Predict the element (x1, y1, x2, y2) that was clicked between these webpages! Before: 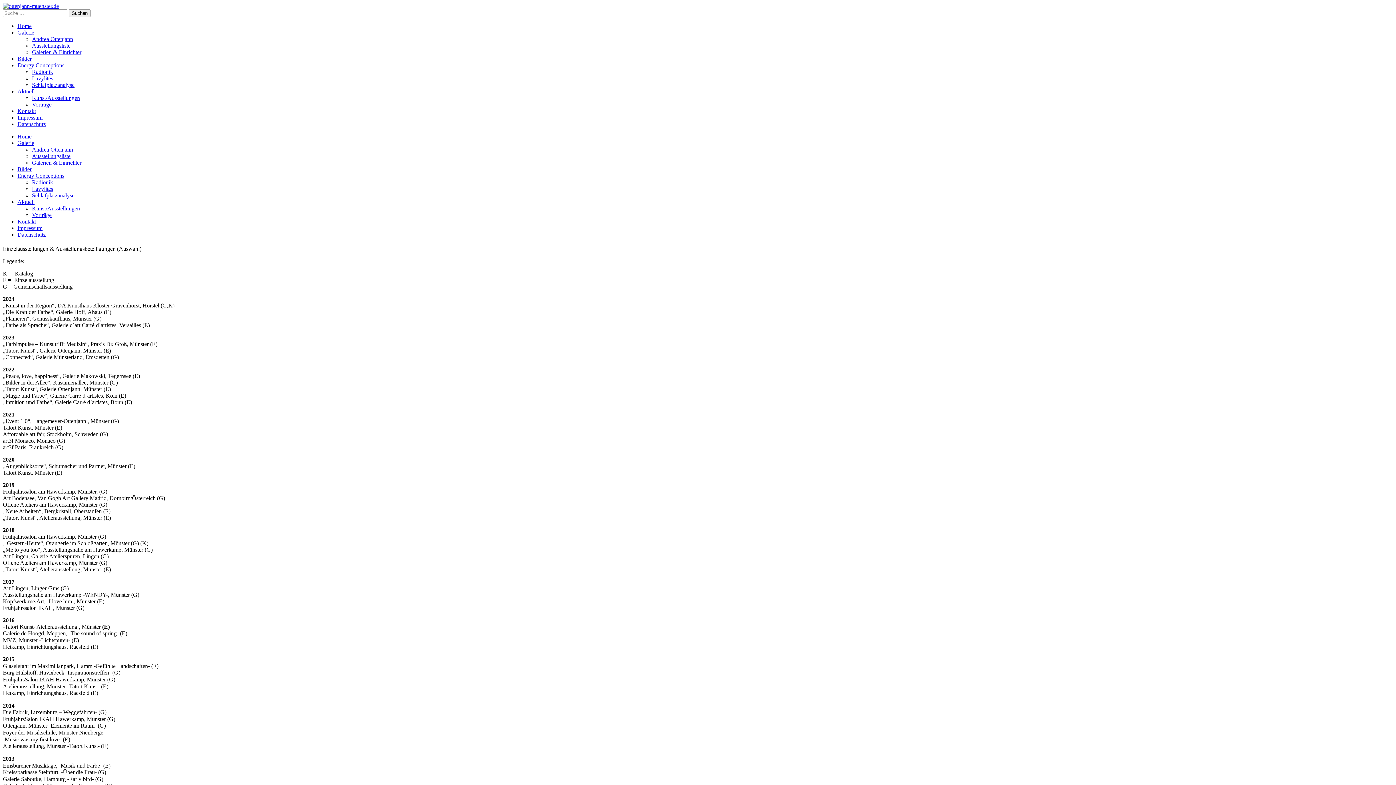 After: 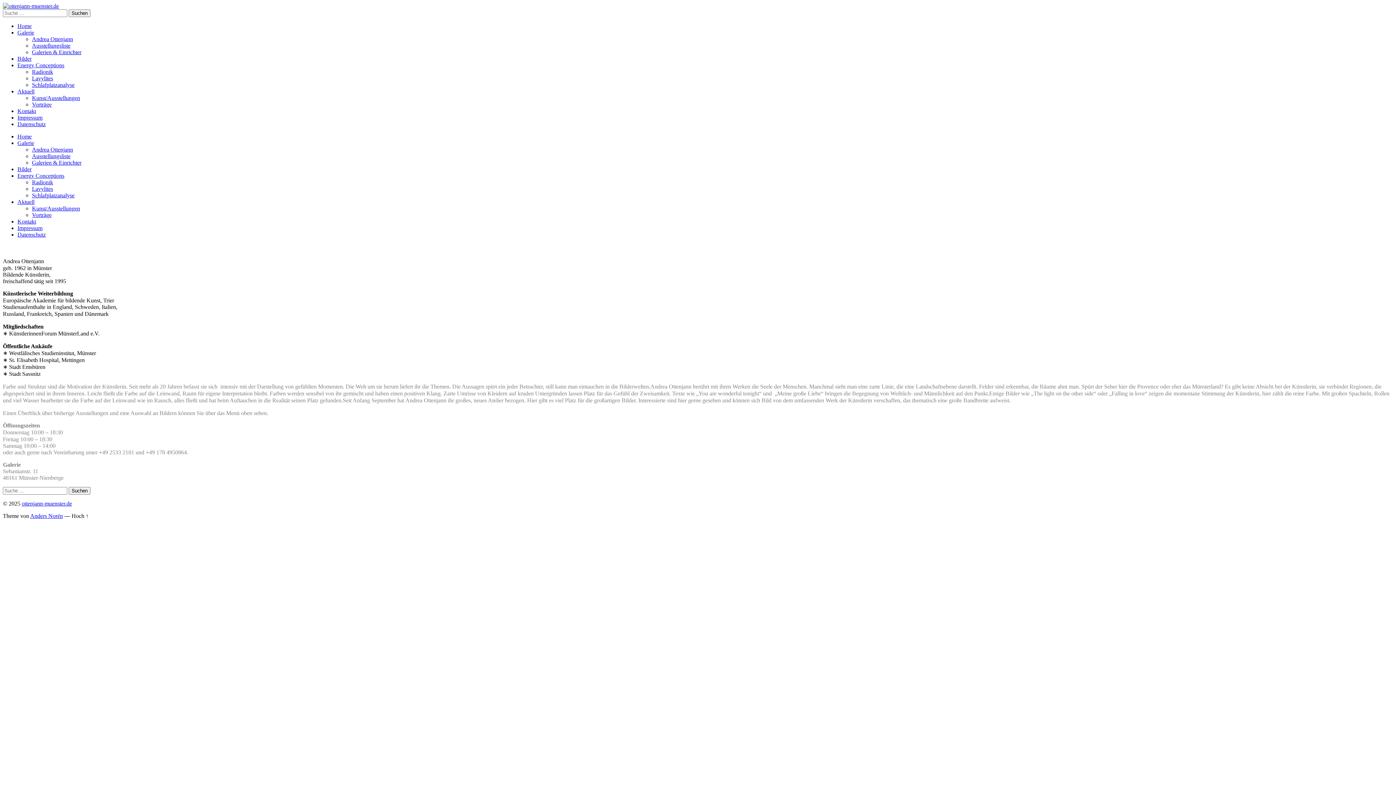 Action: bbox: (32, 146, 73, 152) label: Andrea Ottenjann